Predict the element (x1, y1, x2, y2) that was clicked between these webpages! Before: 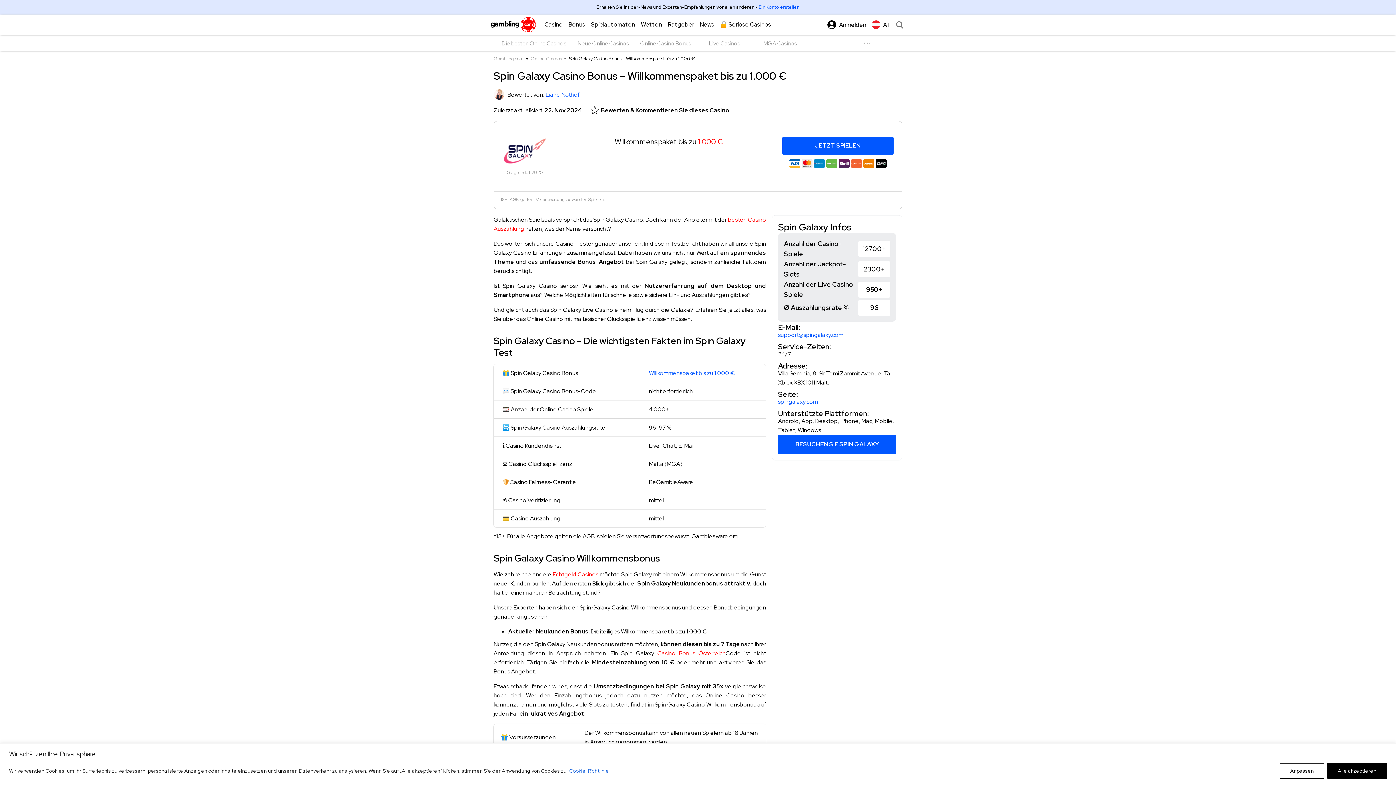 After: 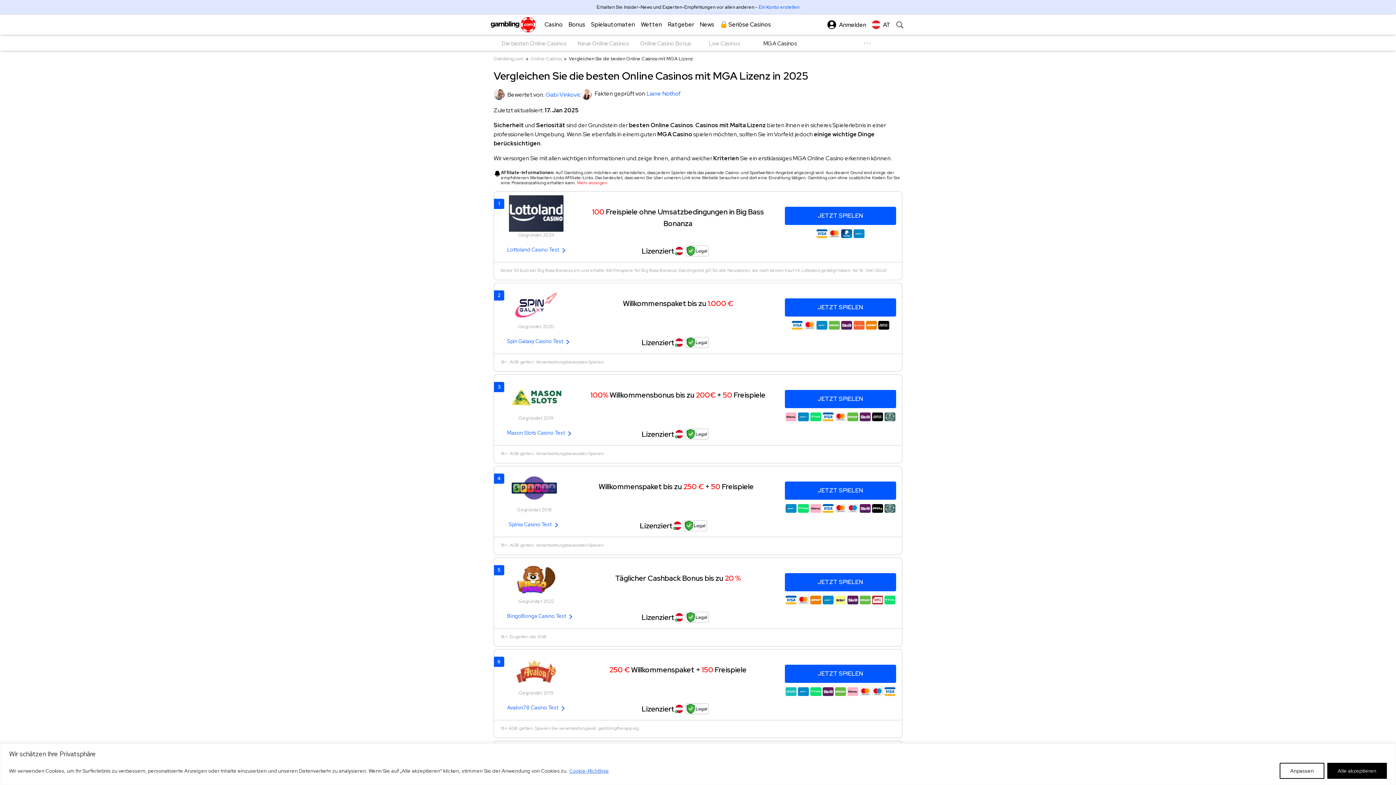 Action: bbox: (753, 34, 807, 52) label: MGA Casinos